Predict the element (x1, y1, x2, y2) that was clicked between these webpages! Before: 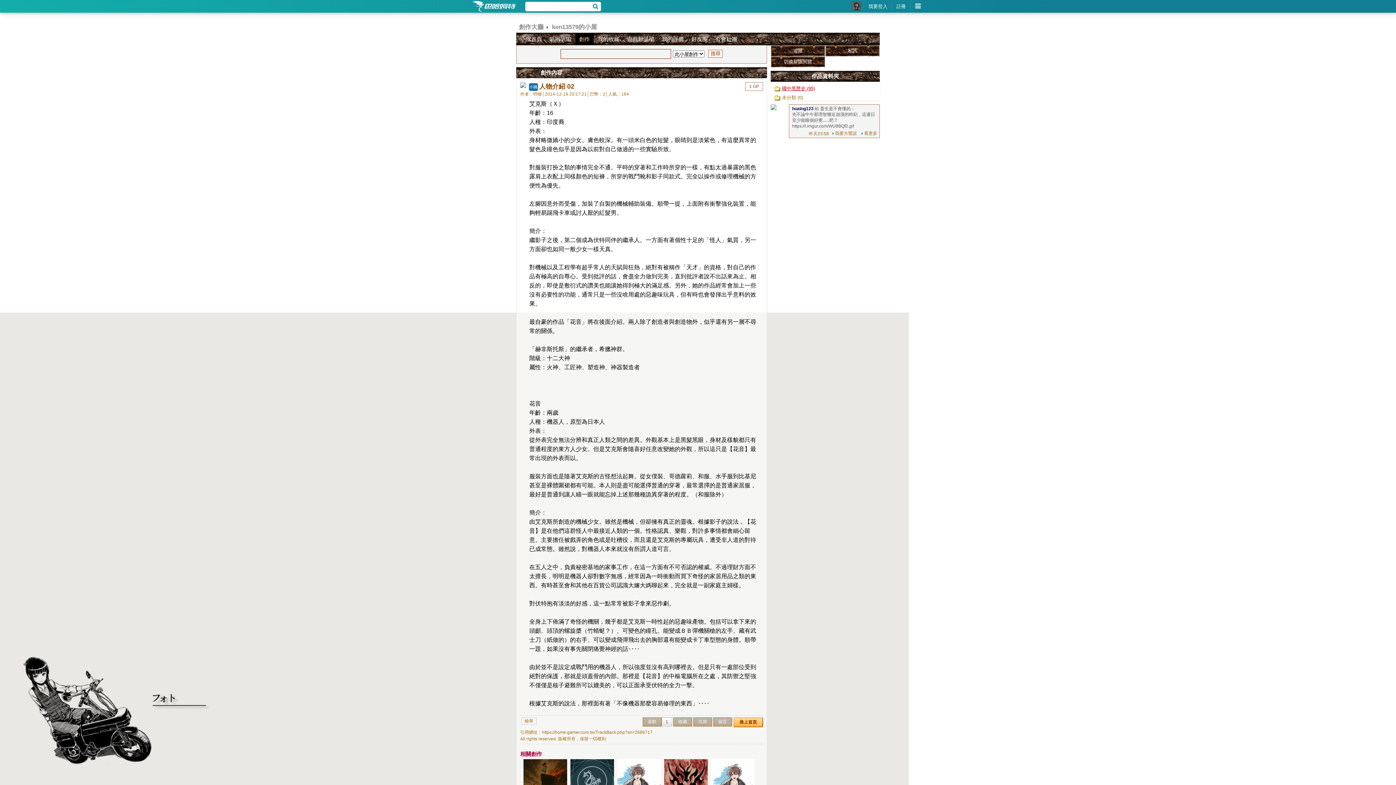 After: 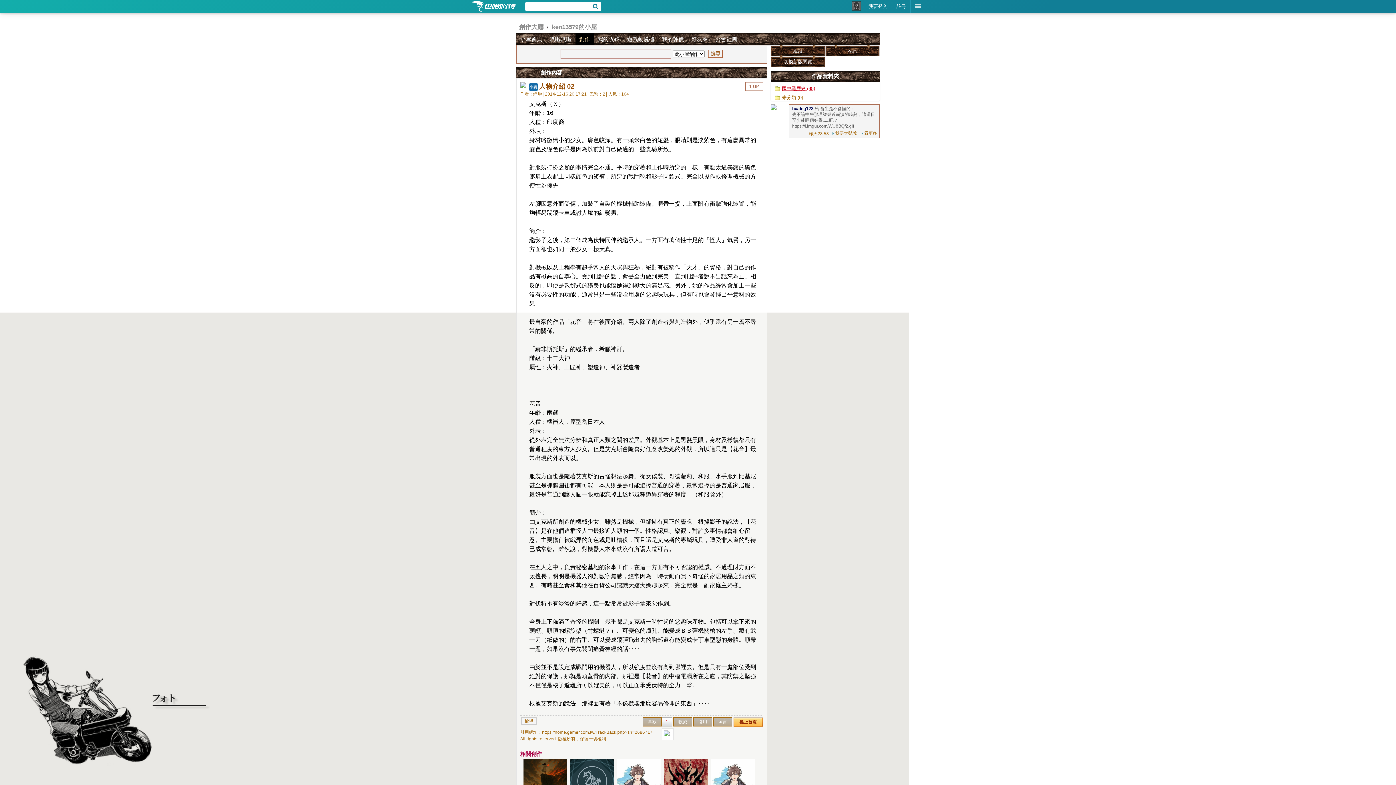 Action: label: 1 bbox: (661, 717, 672, 726)